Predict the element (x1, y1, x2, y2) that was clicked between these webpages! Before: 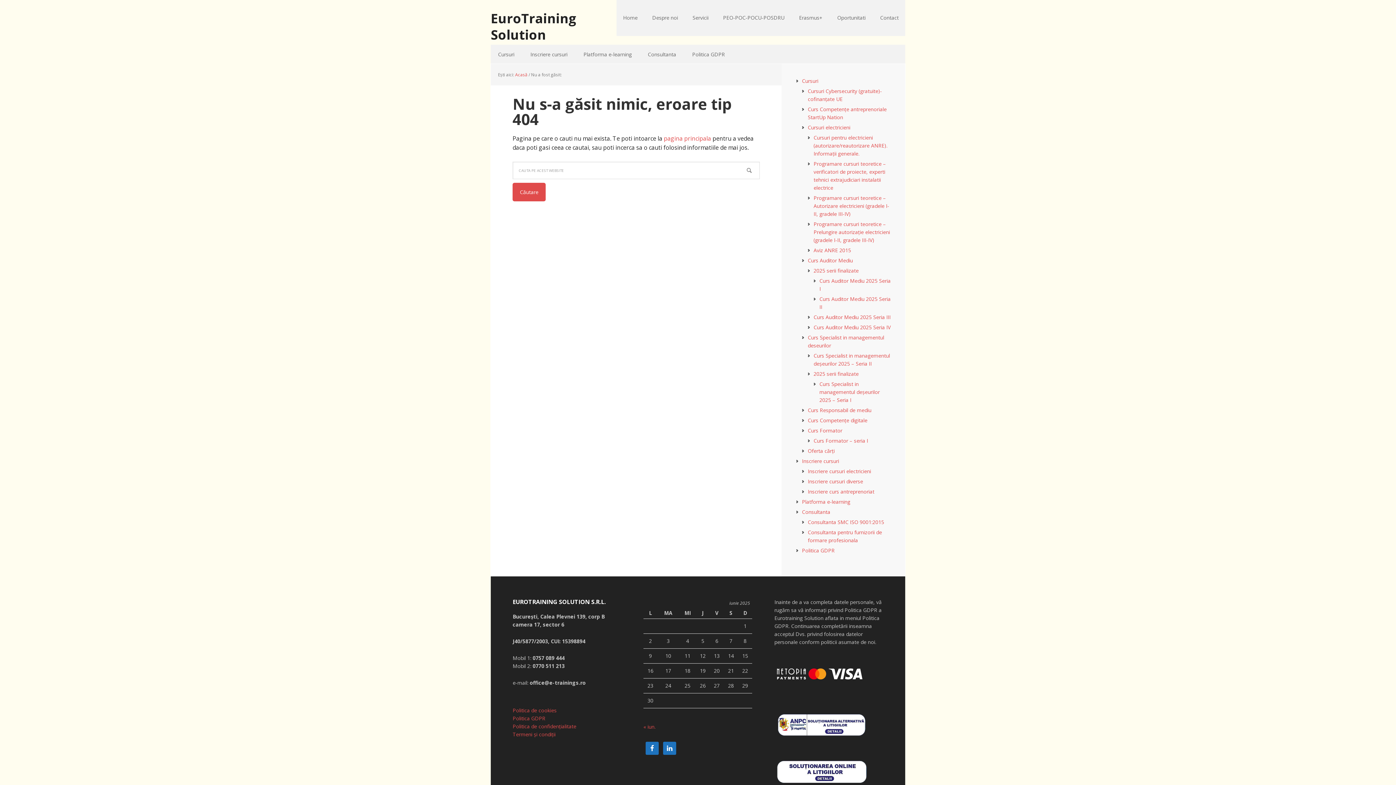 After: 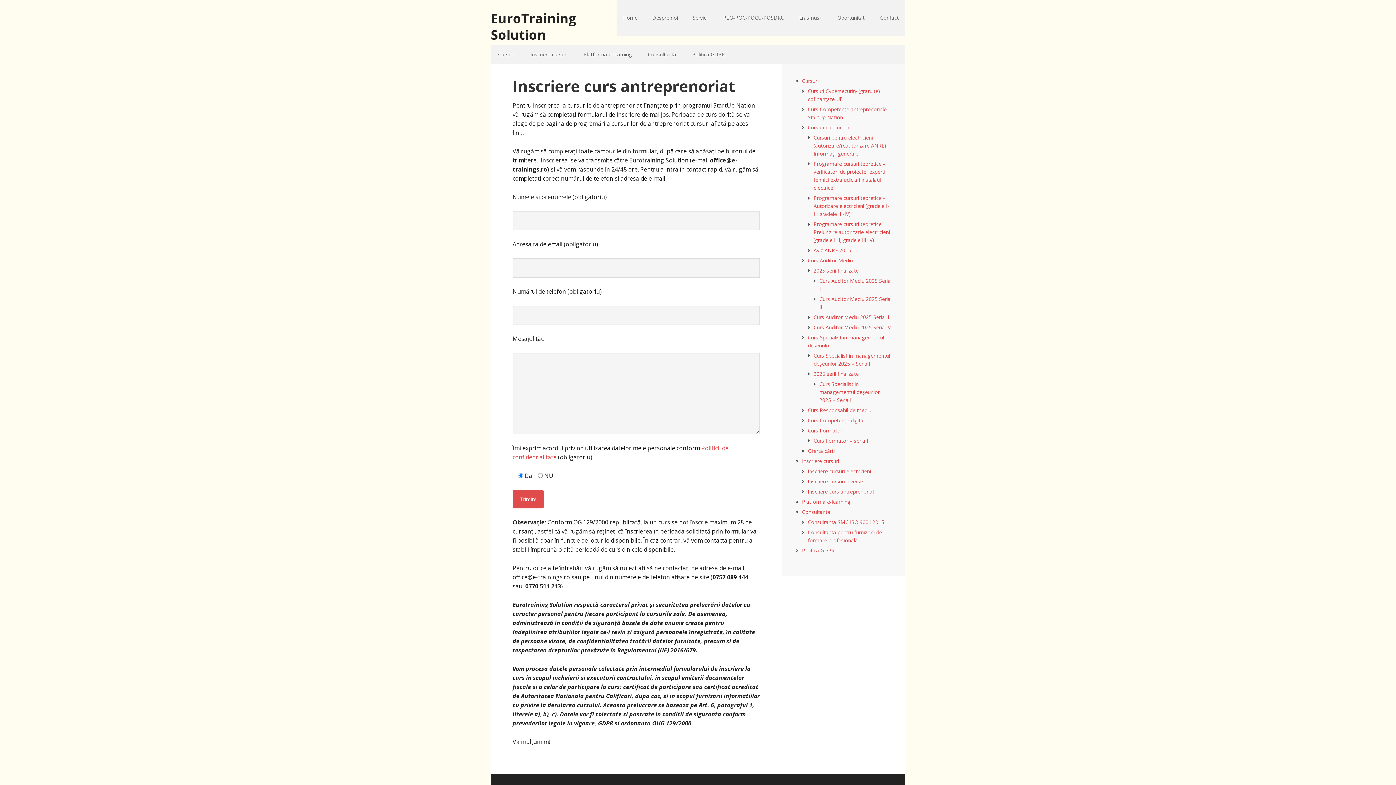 Action: bbox: (808, 488, 874, 495) label: Inscriere curs antreprenoriat